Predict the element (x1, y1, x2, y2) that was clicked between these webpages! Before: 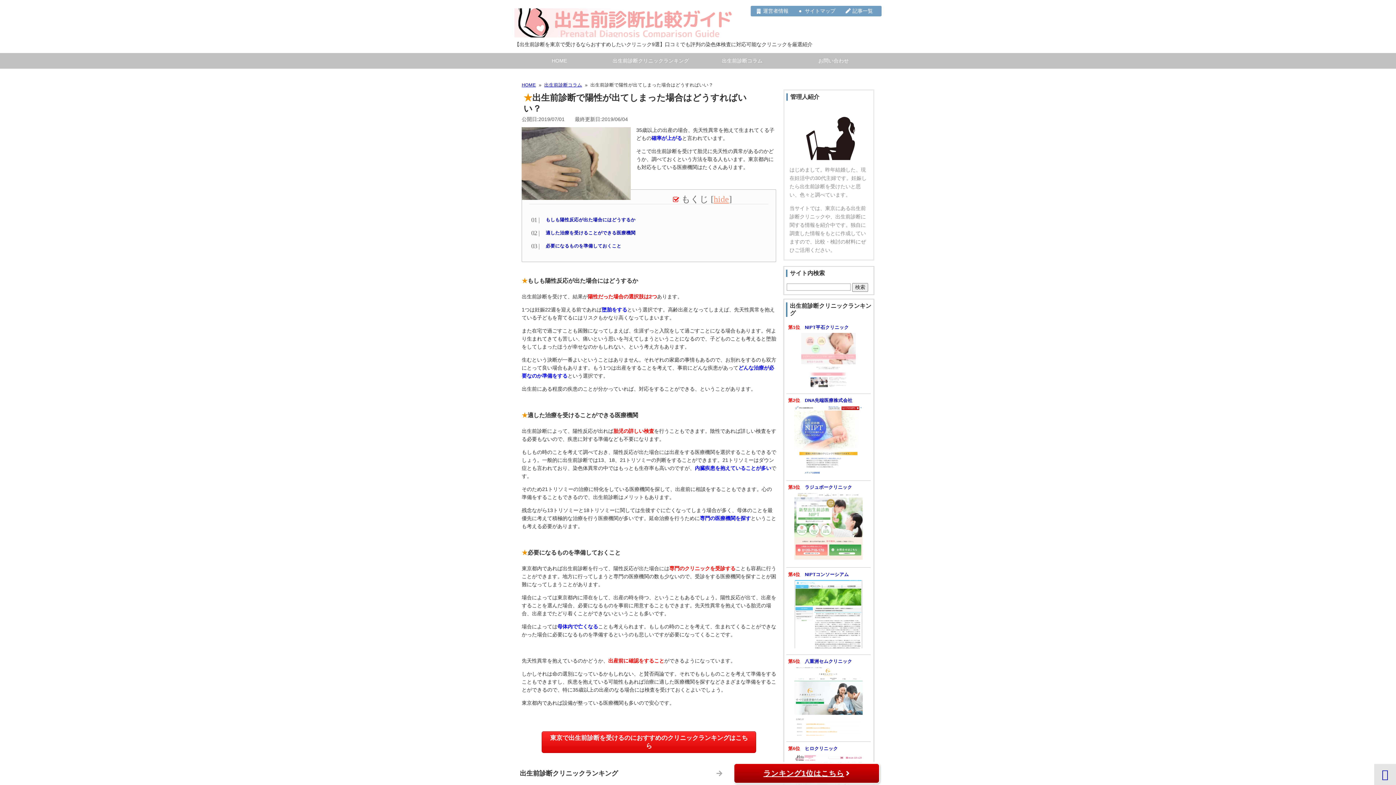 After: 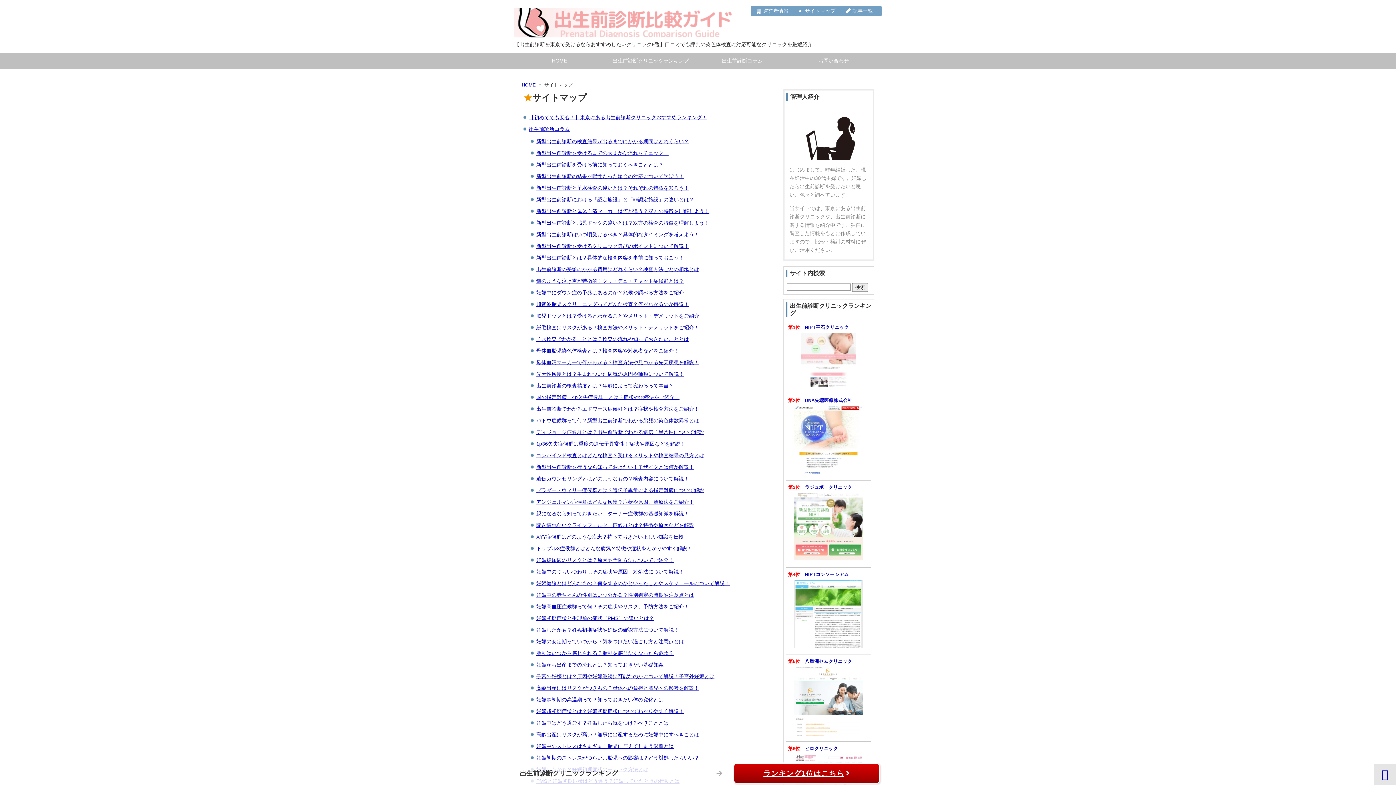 Action: bbox: (797, 5, 840, 16) label:  サイトマップ